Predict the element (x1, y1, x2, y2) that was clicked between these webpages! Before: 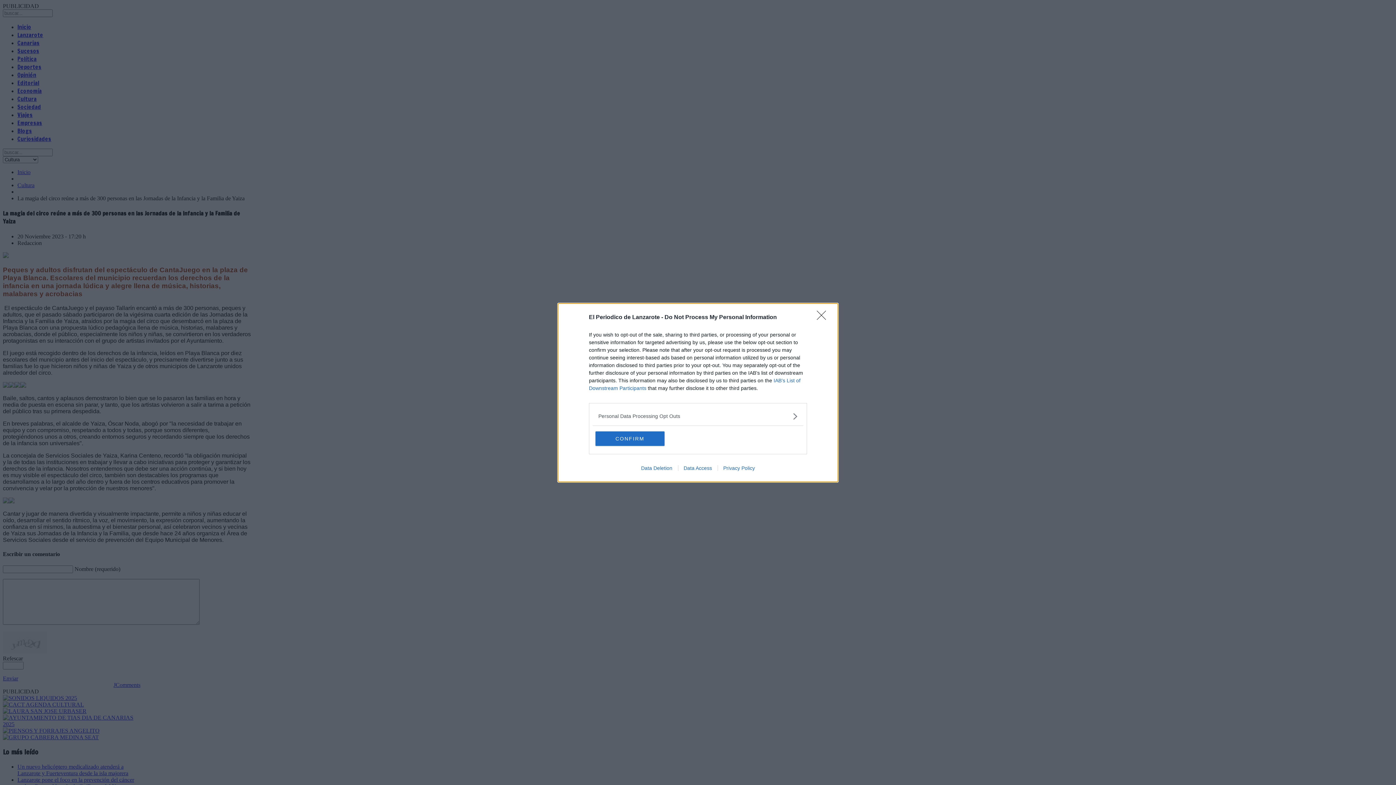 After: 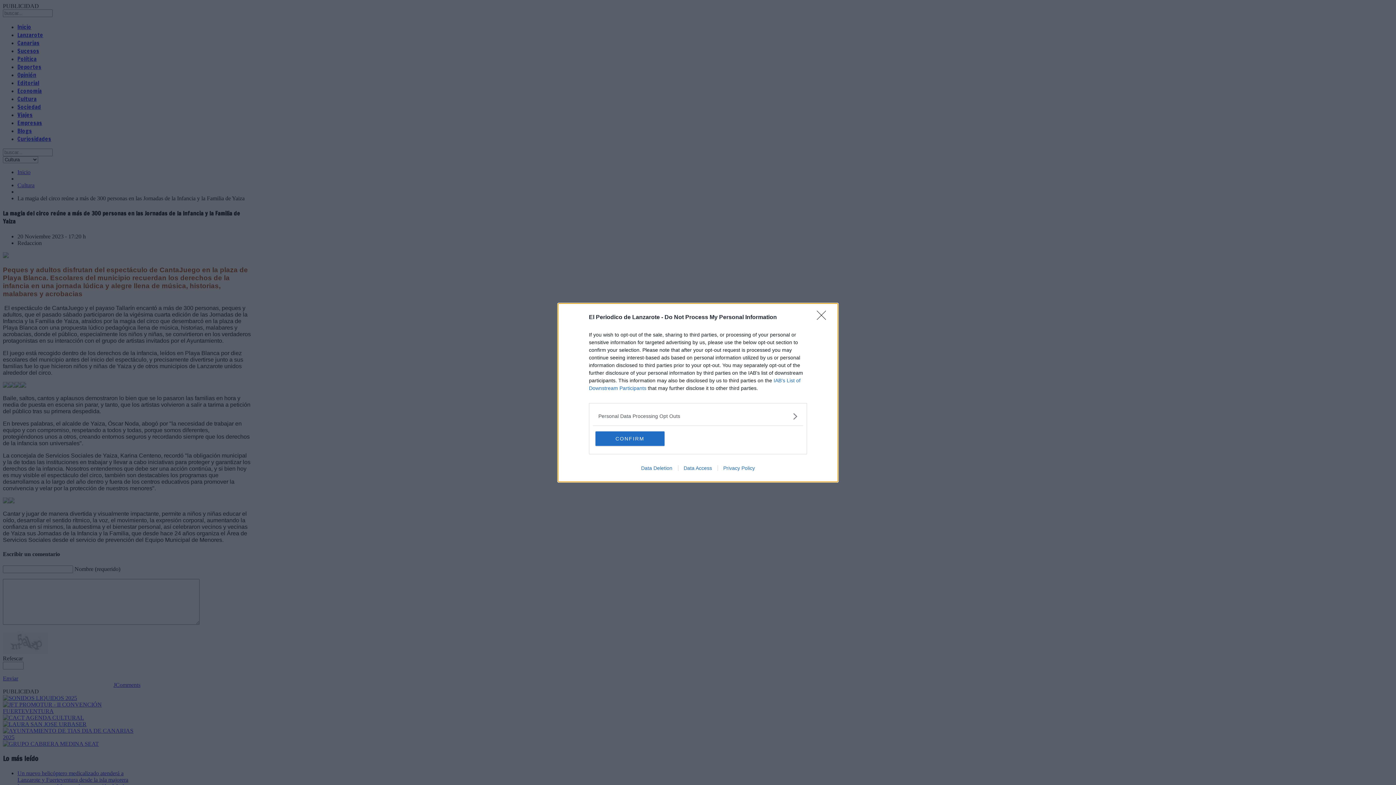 Action: label: Privacy Policy bbox: (717, 465, 760, 471)